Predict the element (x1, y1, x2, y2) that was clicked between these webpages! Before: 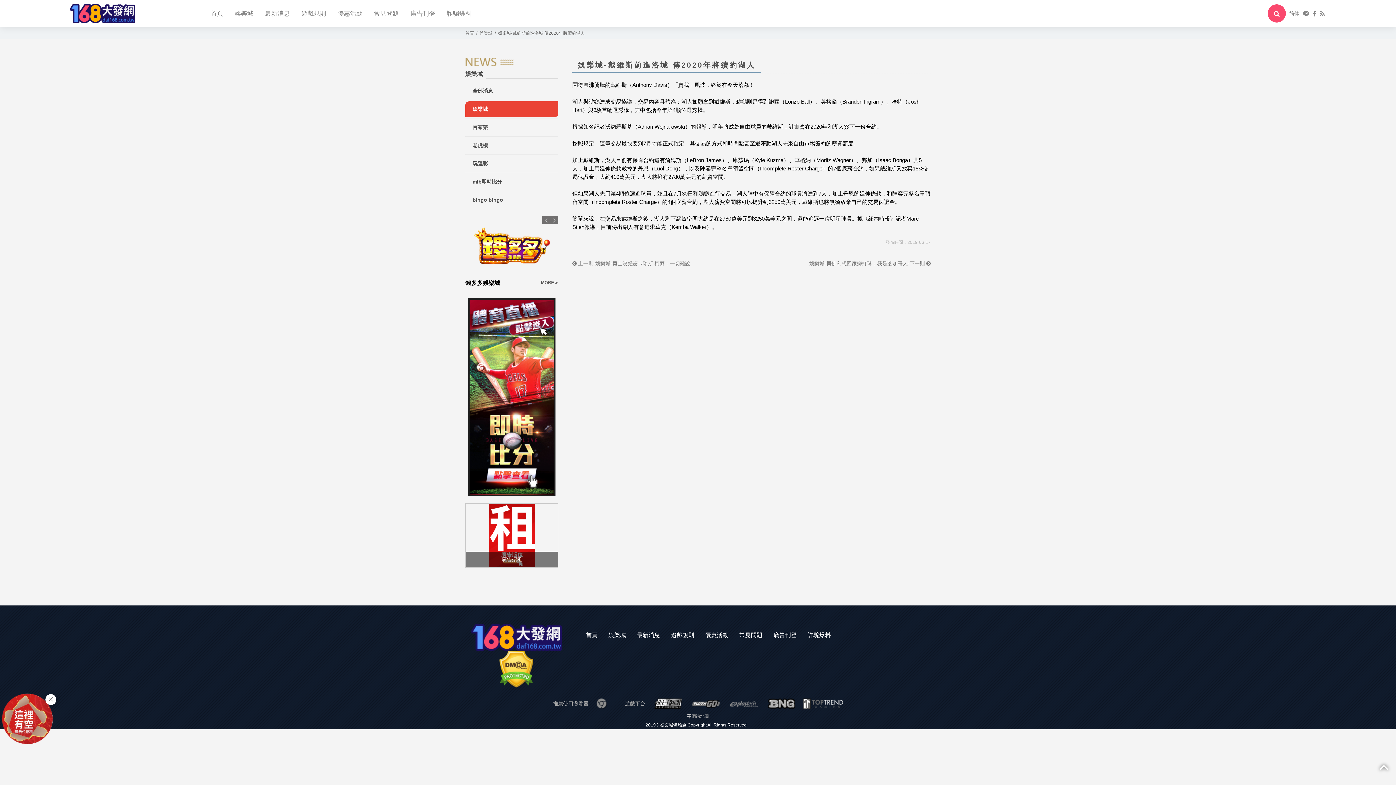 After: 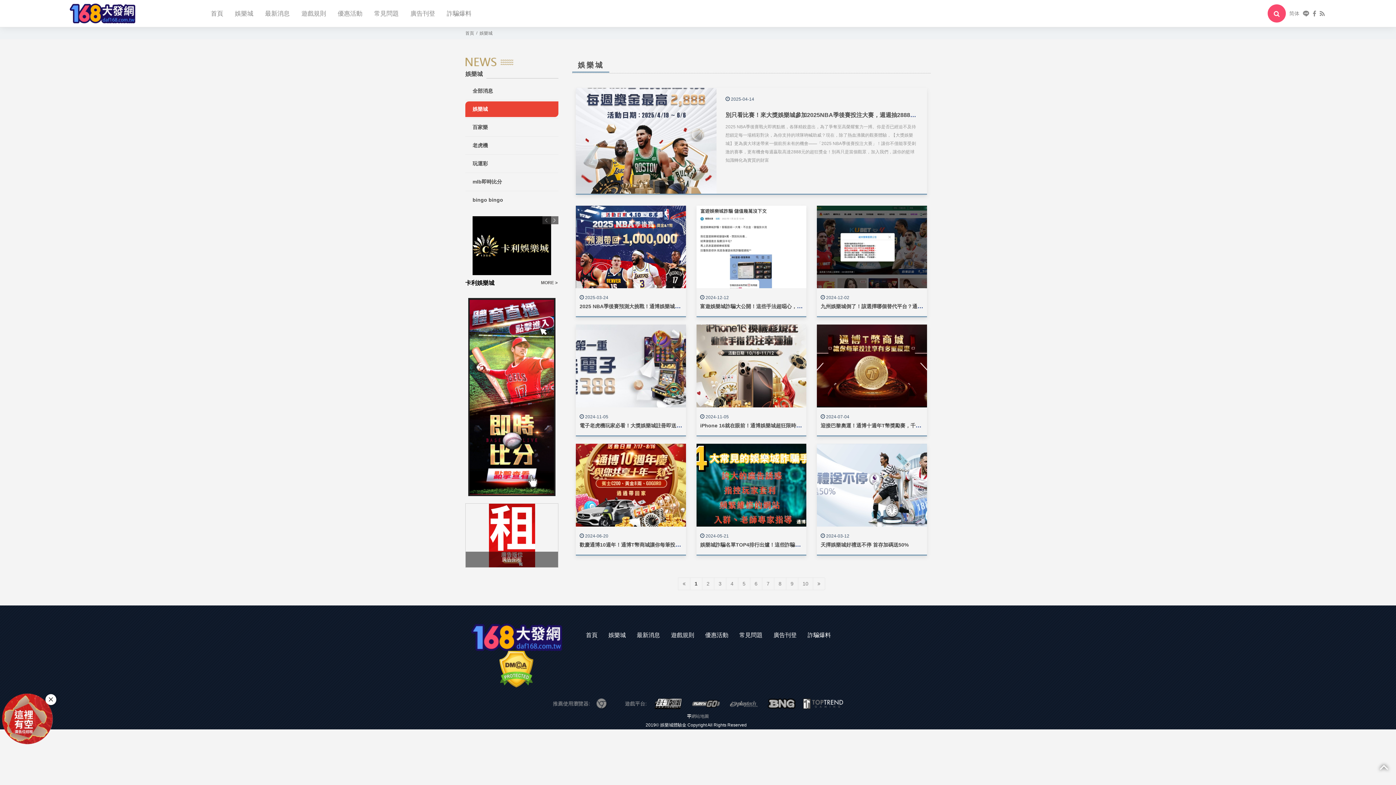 Action: label: 娛樂城 bbox: (479, 30, 492, 35)